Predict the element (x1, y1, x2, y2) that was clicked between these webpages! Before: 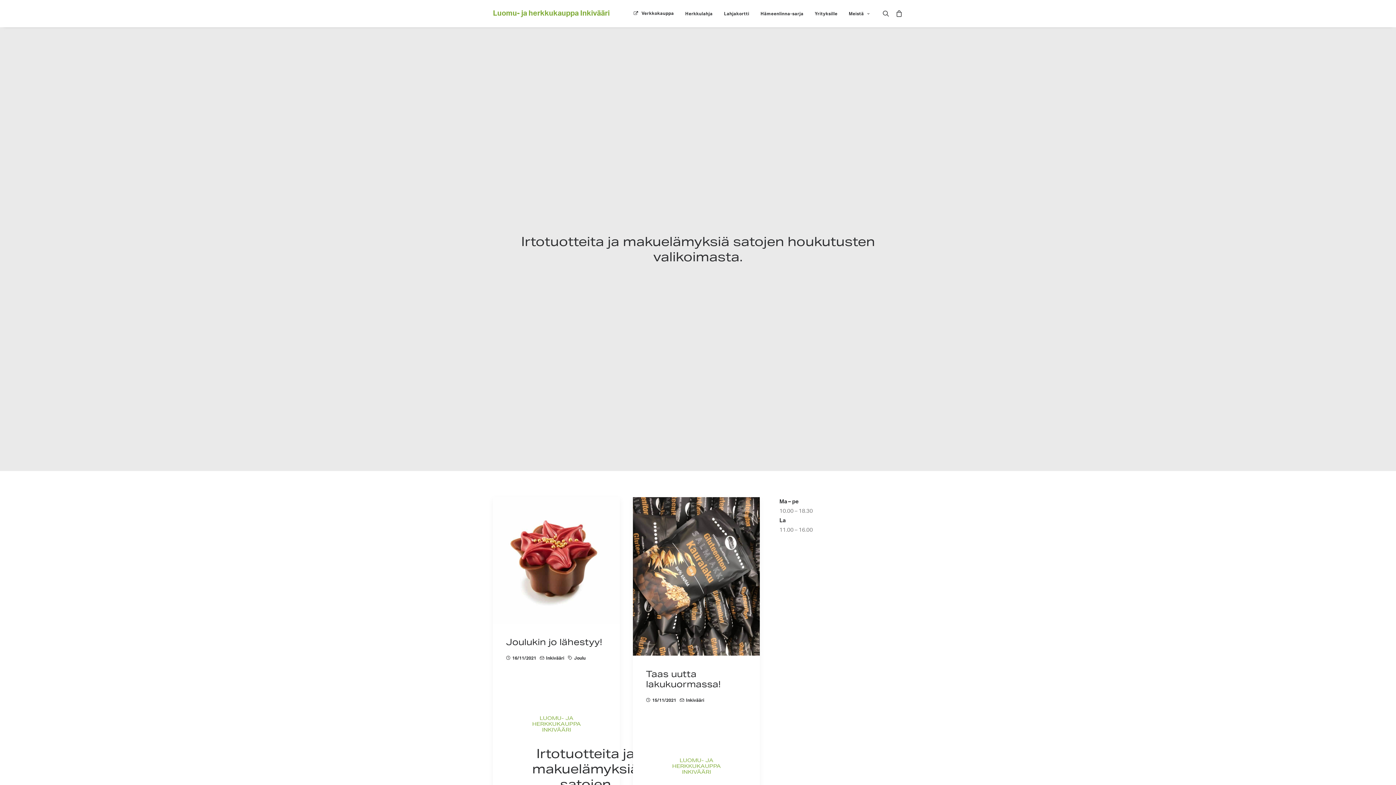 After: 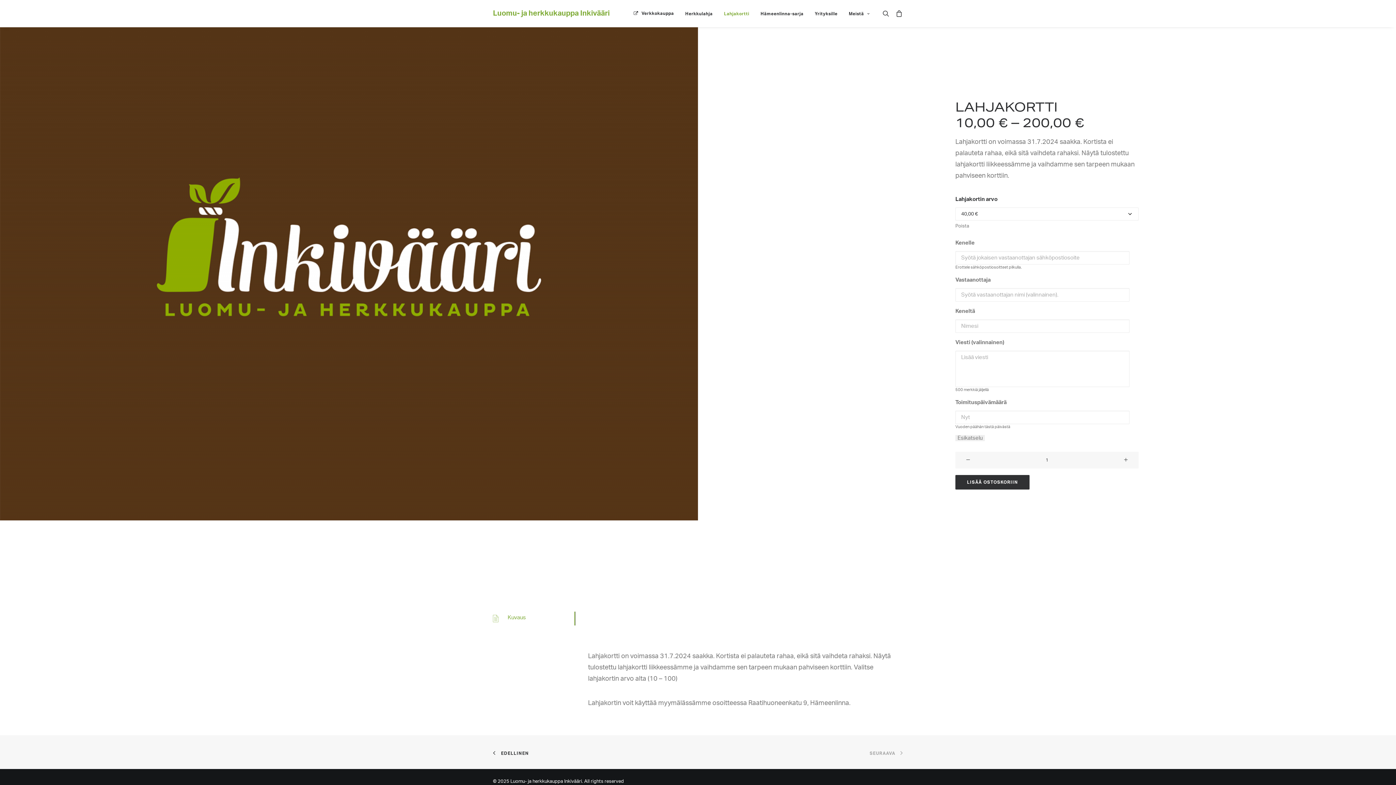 Action: label: Lahjakortti bbox: (719, 0, 754, 27)